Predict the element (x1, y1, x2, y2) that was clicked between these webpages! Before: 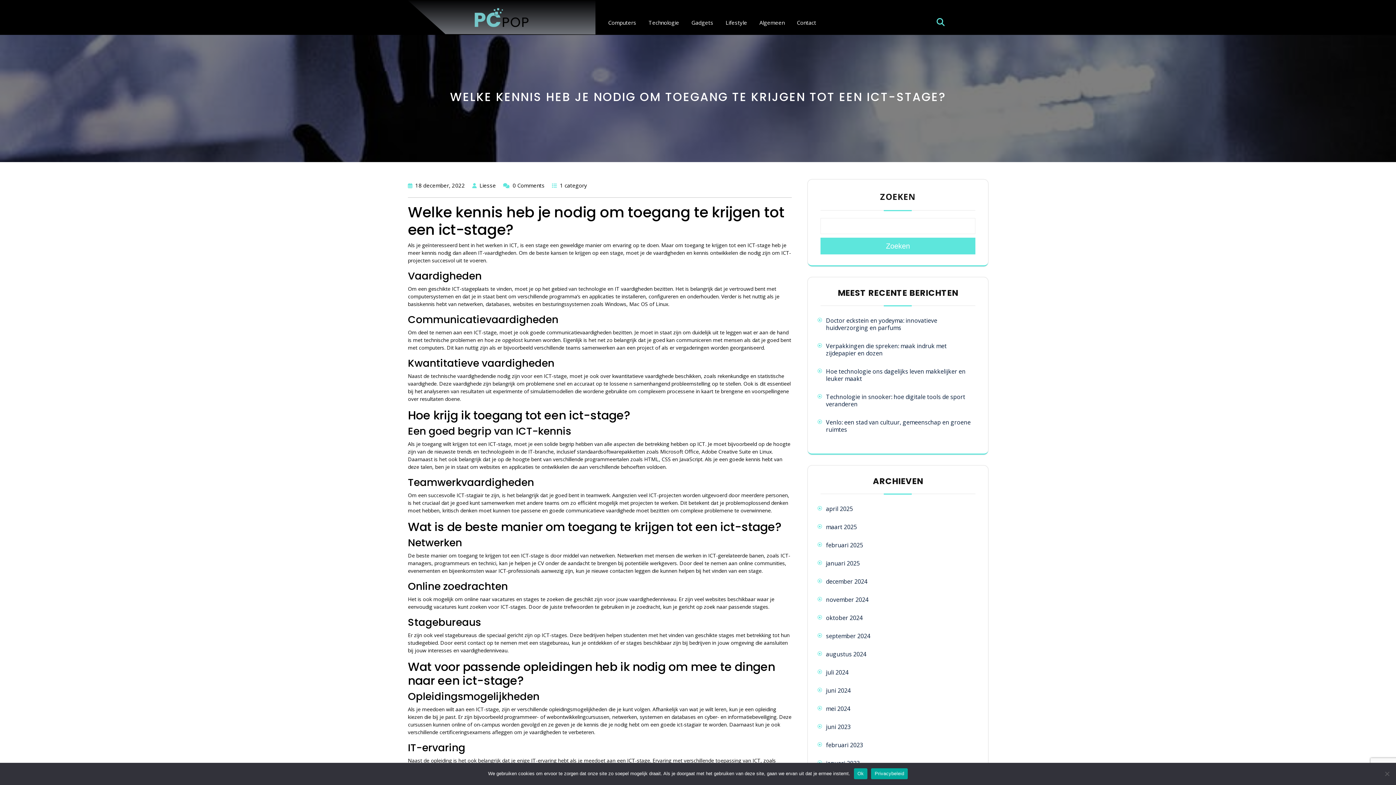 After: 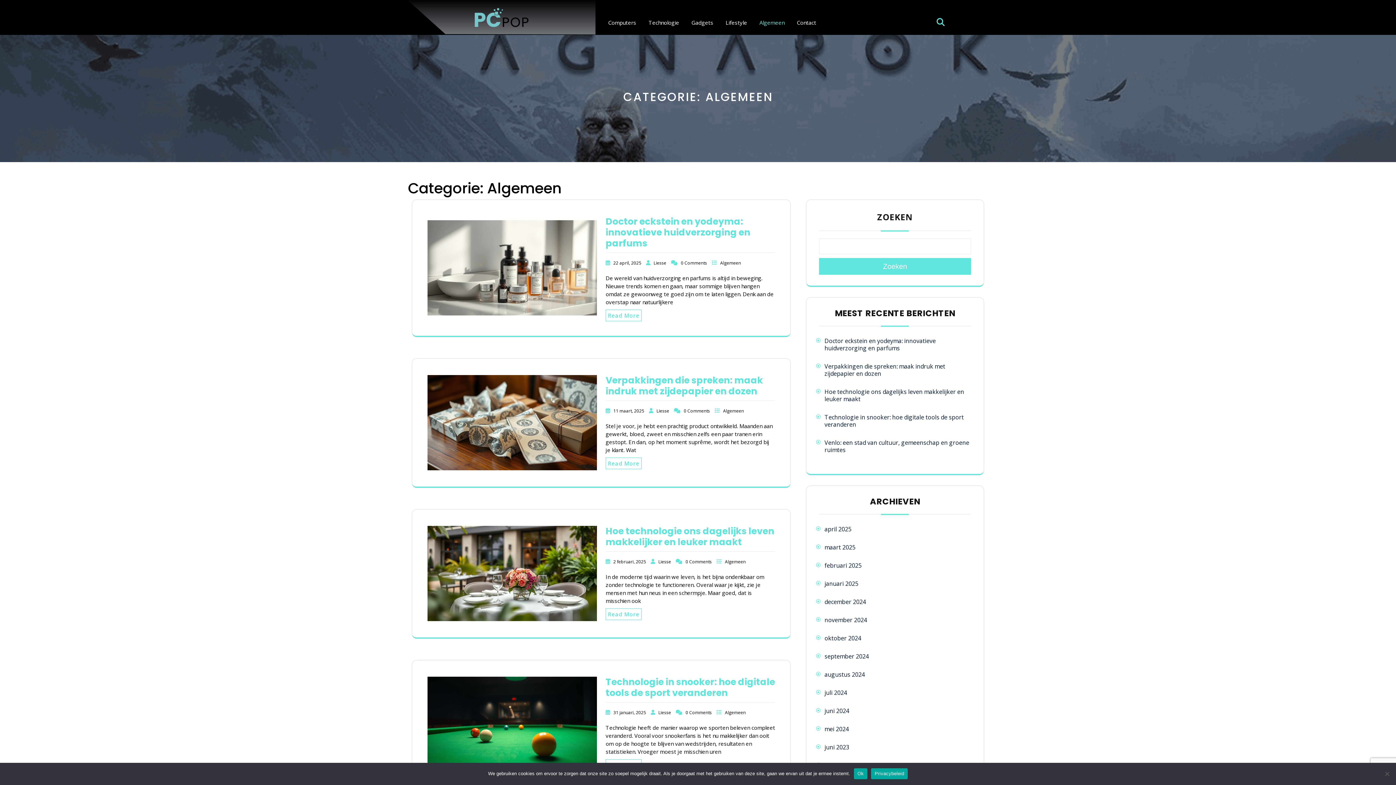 Action: label: Algemeen bbox: (759, 18, 784, 26)